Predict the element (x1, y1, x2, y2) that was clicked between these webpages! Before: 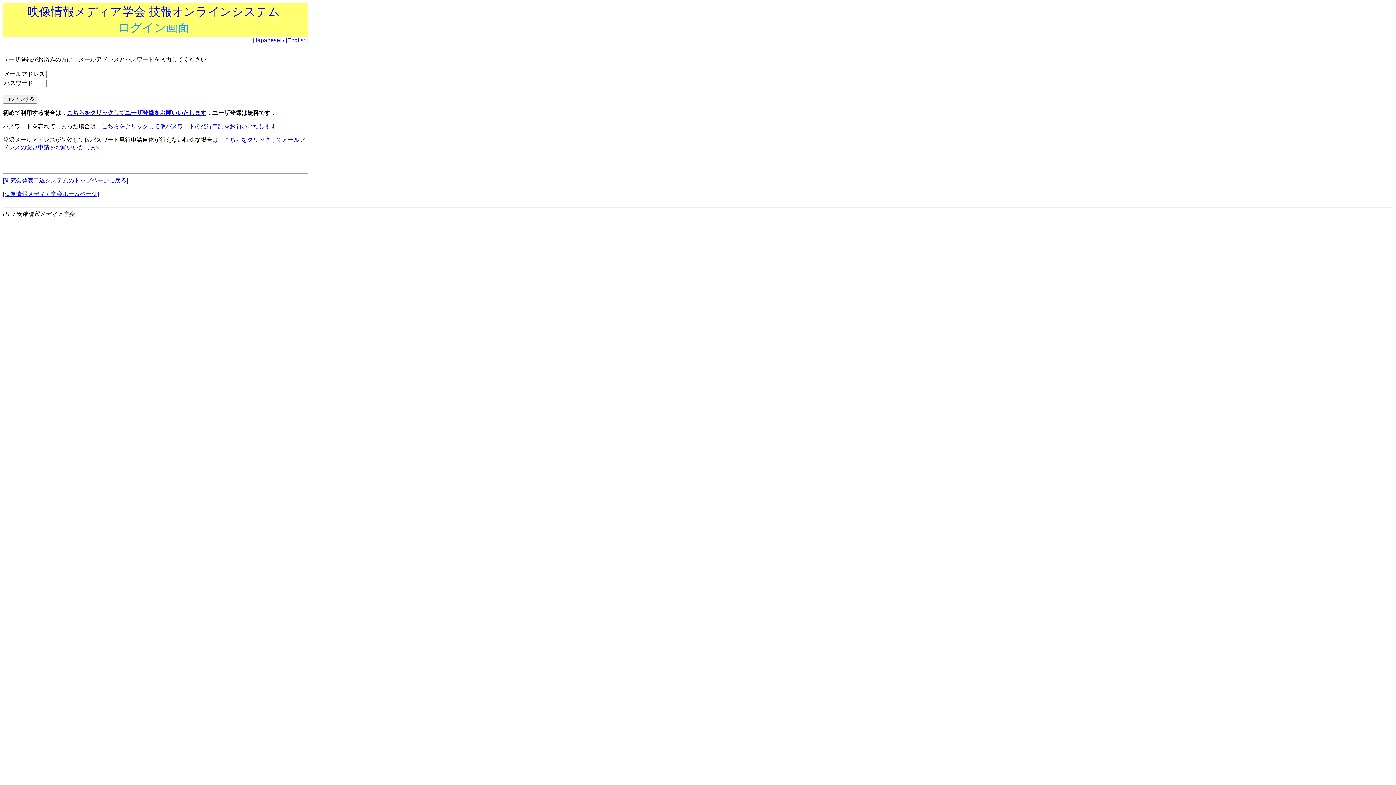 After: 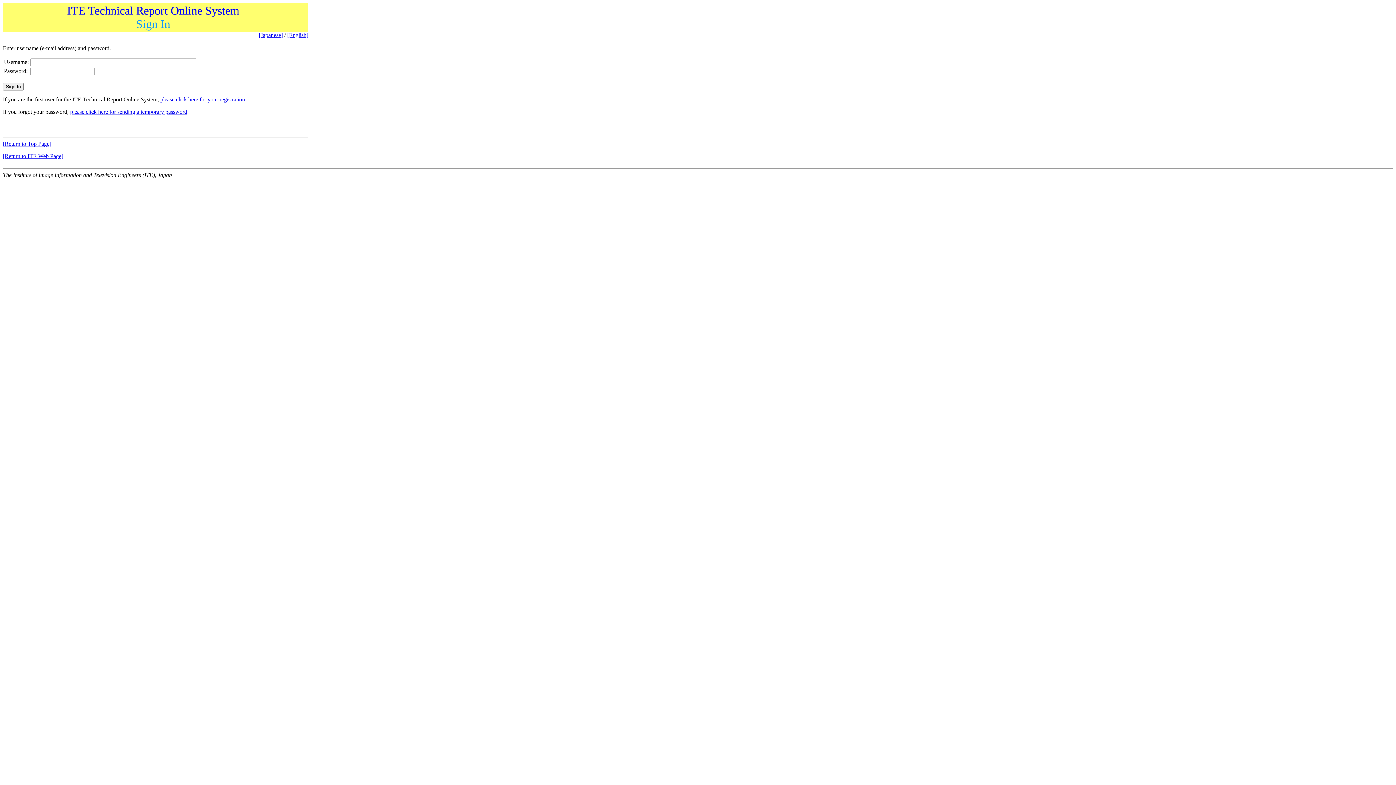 Action: label: [English] bbox: (285, 37, 308, 43)